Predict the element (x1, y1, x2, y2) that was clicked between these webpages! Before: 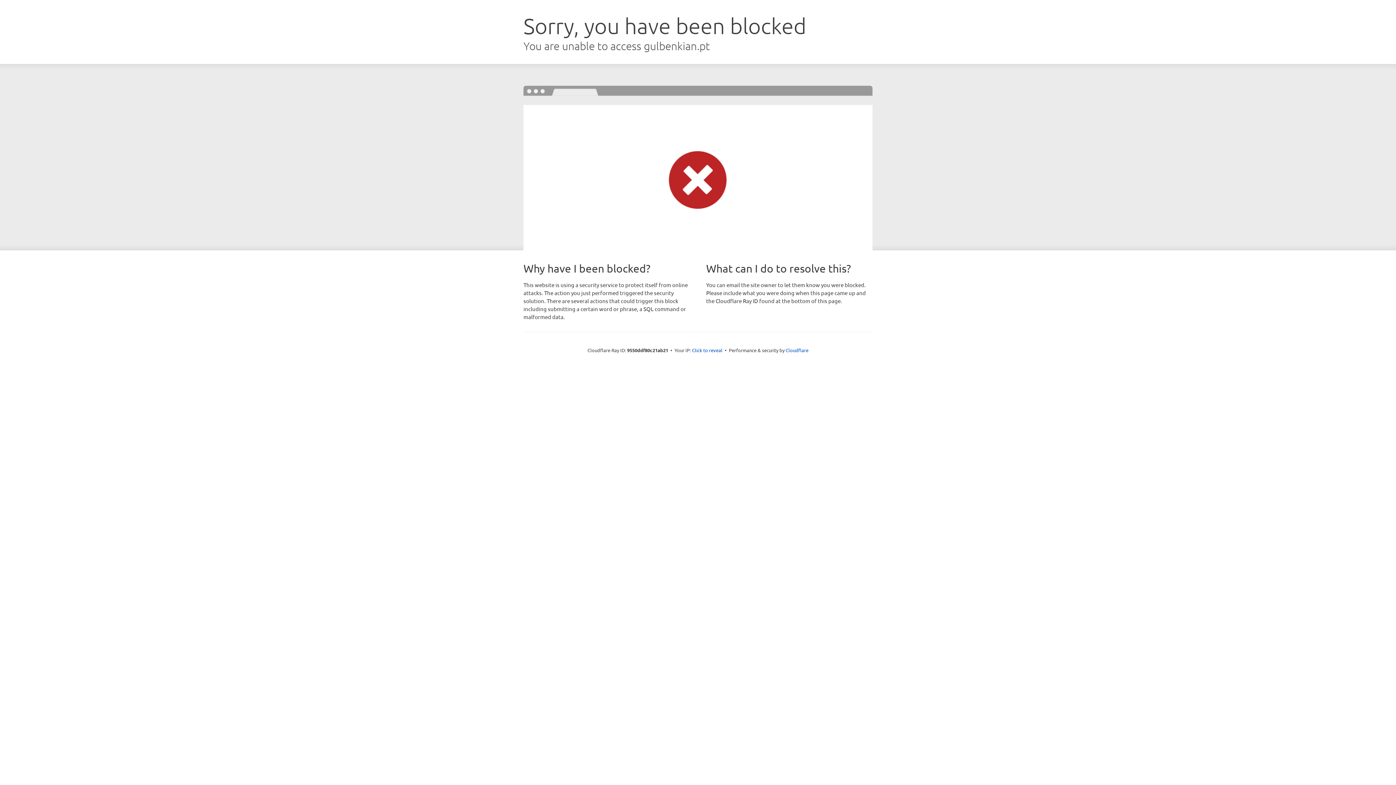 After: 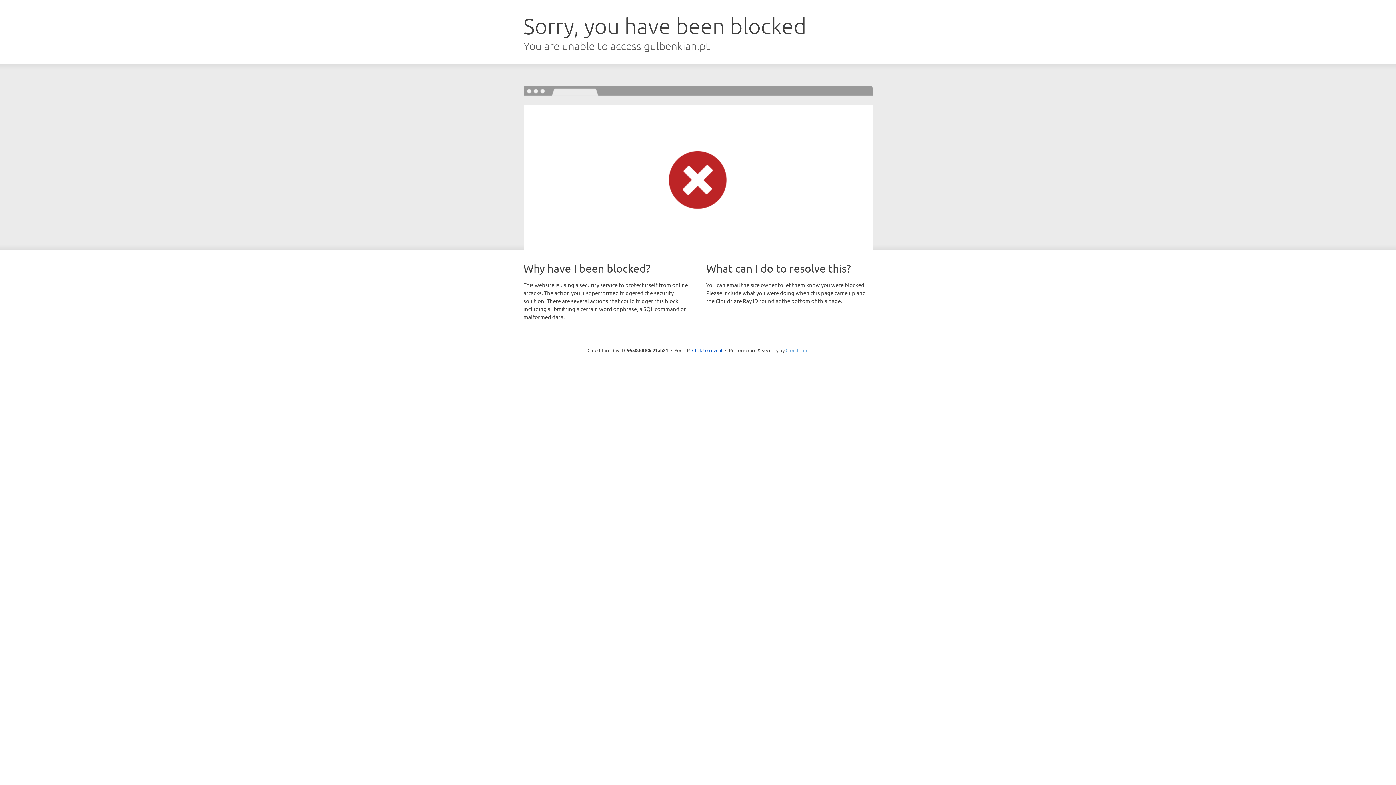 Action: bbox: (785, 347, 808, 353) label: Cloudflare